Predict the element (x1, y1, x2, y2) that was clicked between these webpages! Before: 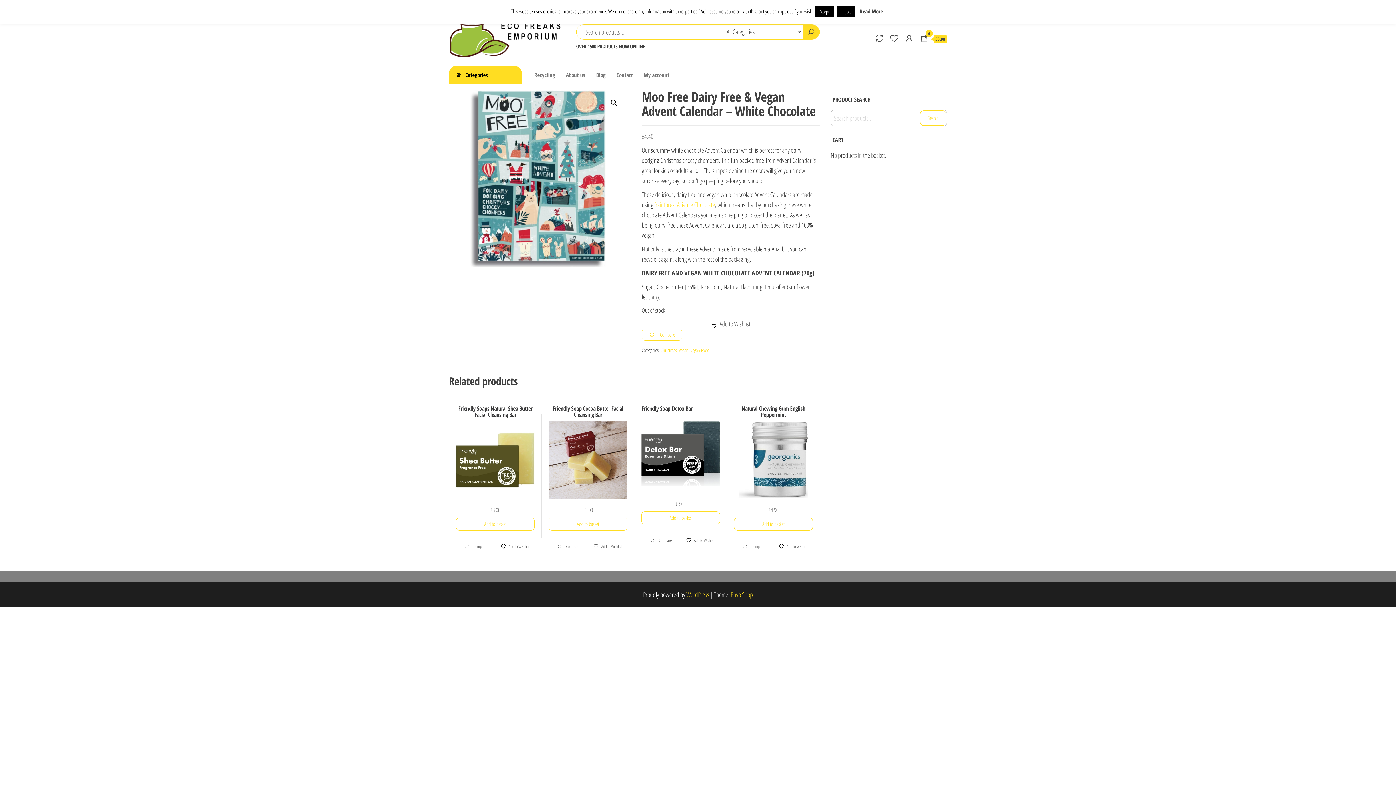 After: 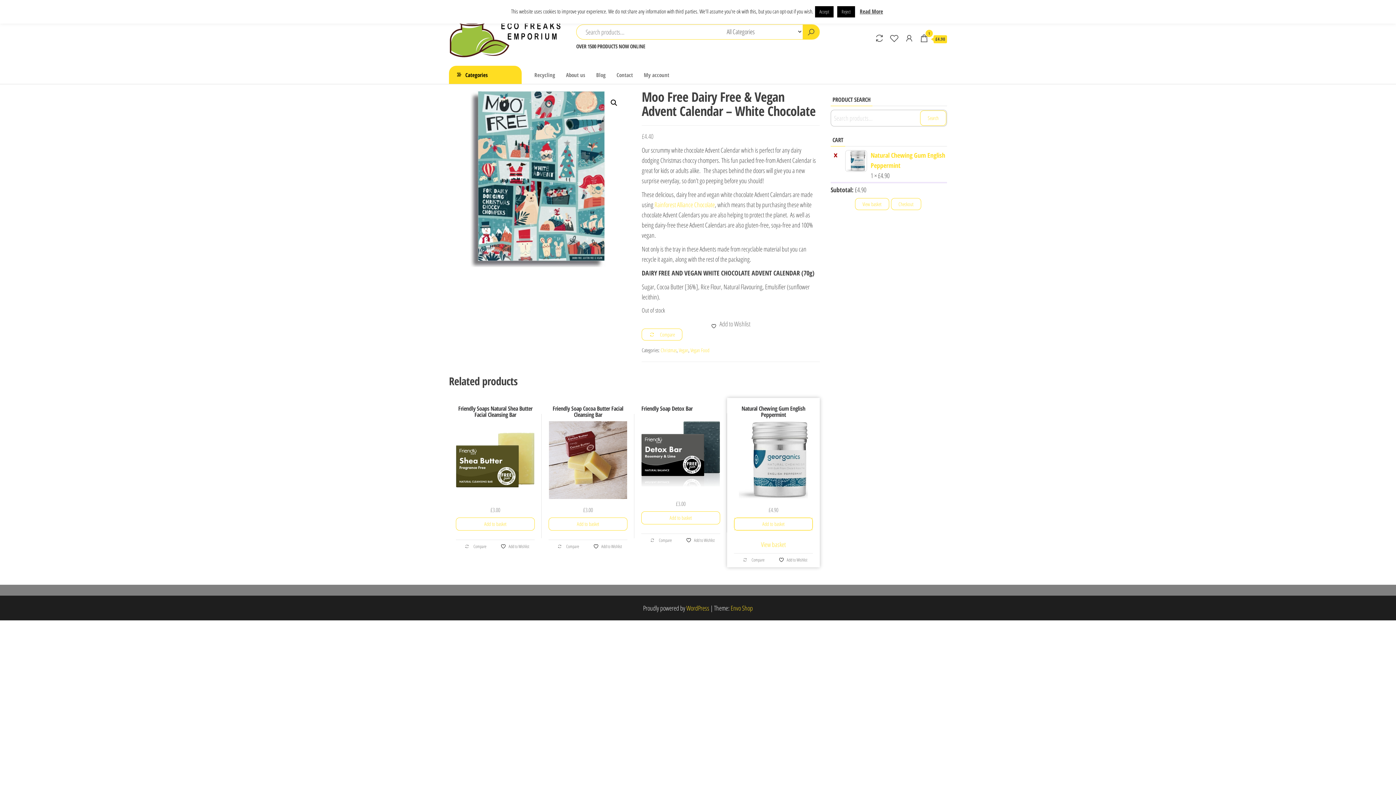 Action: bbox: (734, 517, 812, 530) label: Add to basket: “Natural Chewing Gum English Peppermint”